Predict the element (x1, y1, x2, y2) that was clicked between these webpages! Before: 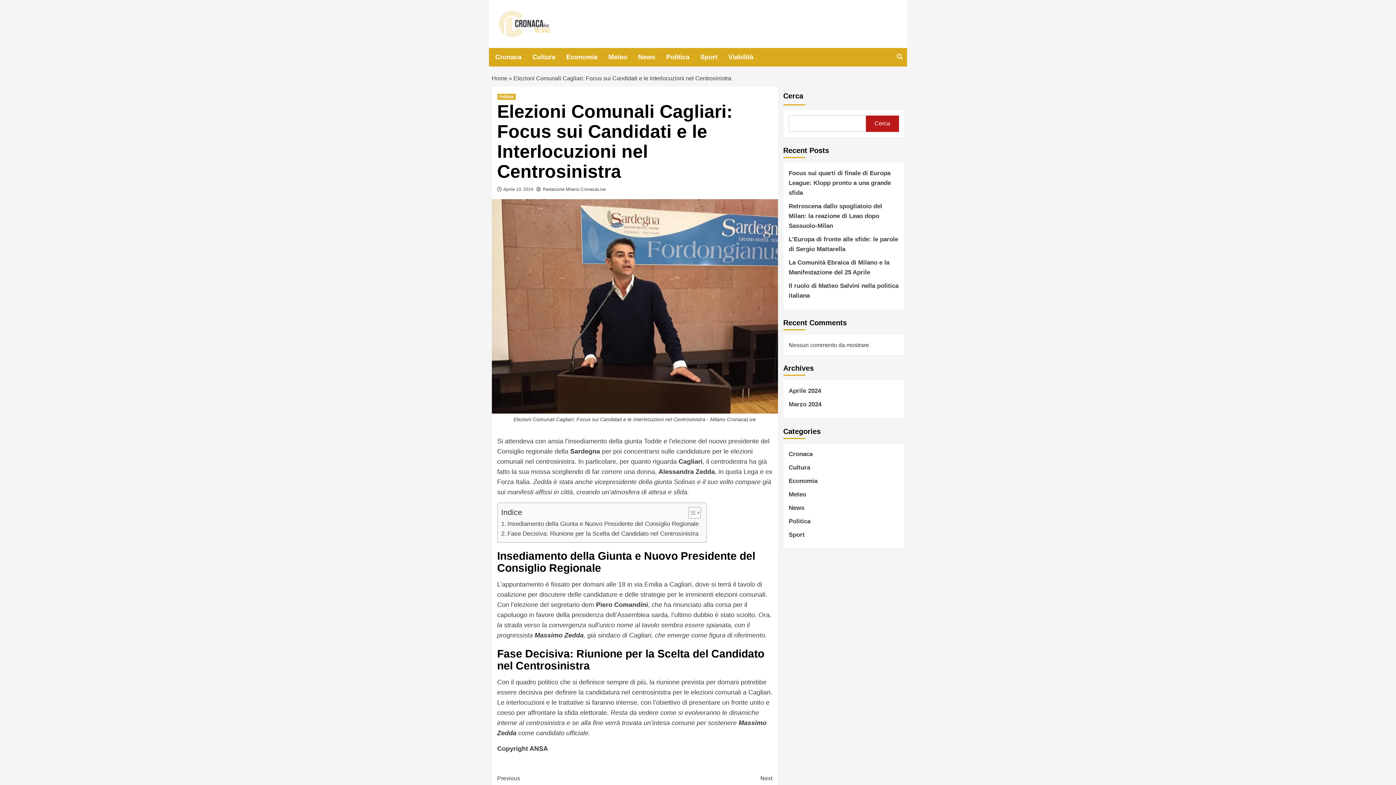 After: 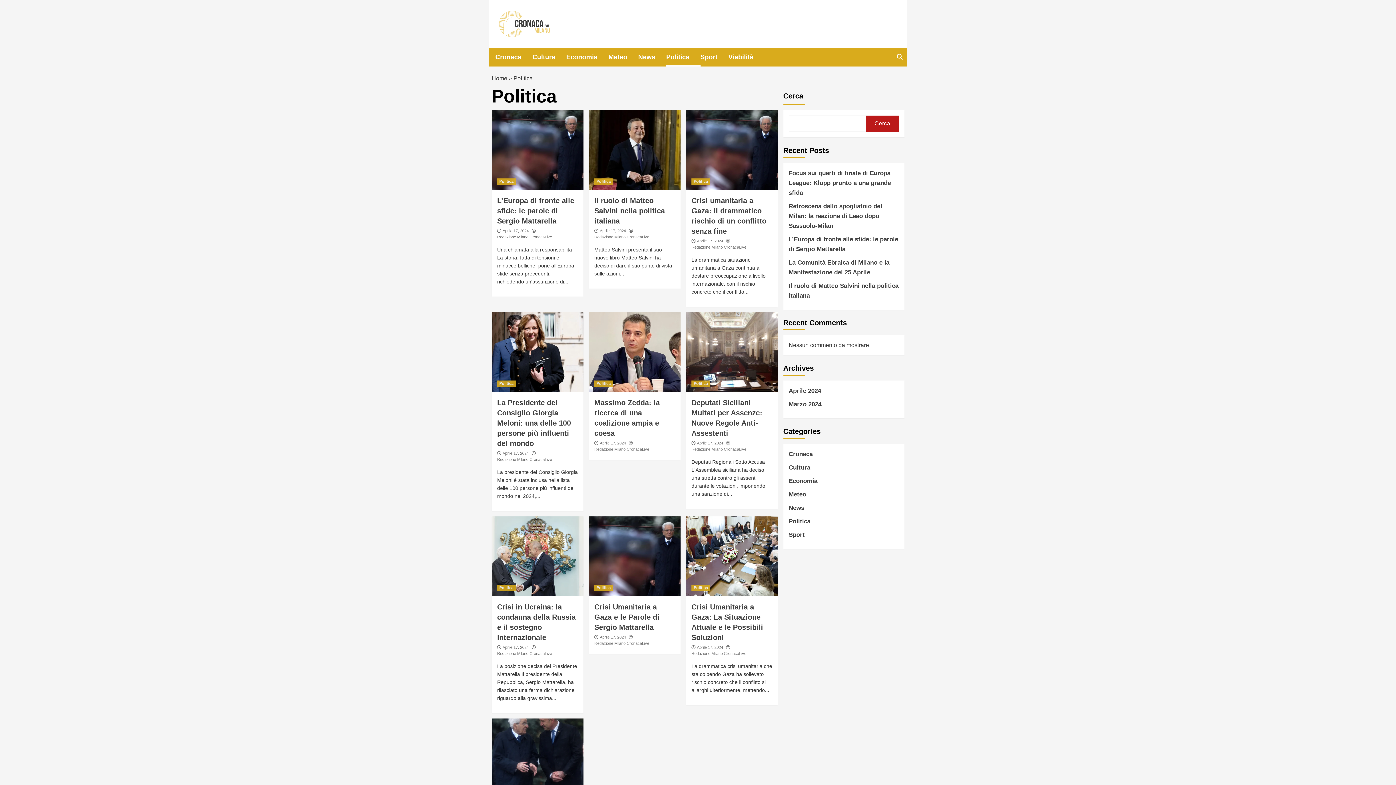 Action: bbox: (666, 47, 700, 66) label: Politica